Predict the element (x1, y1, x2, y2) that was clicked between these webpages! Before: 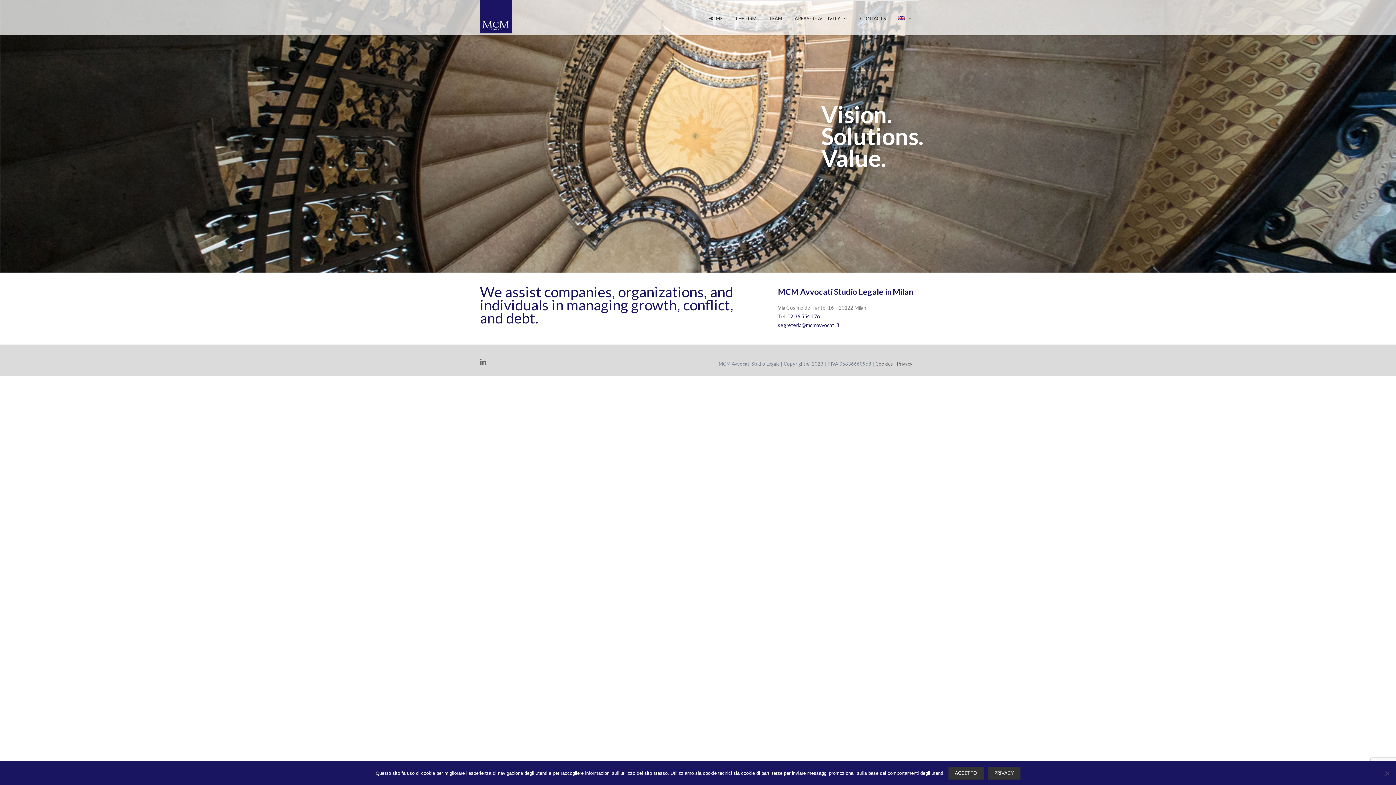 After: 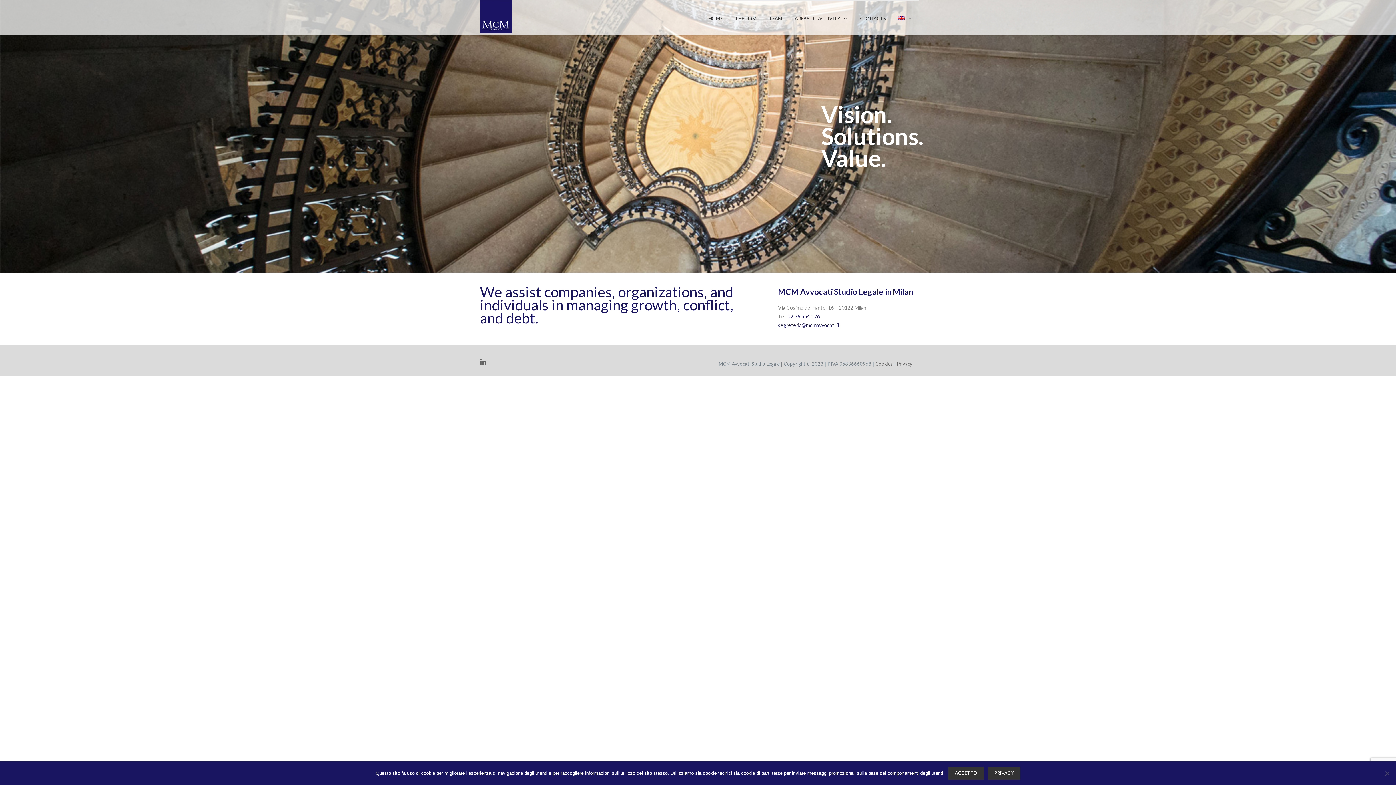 Action: label: HOME bbox: (702, 0, 729, 35)